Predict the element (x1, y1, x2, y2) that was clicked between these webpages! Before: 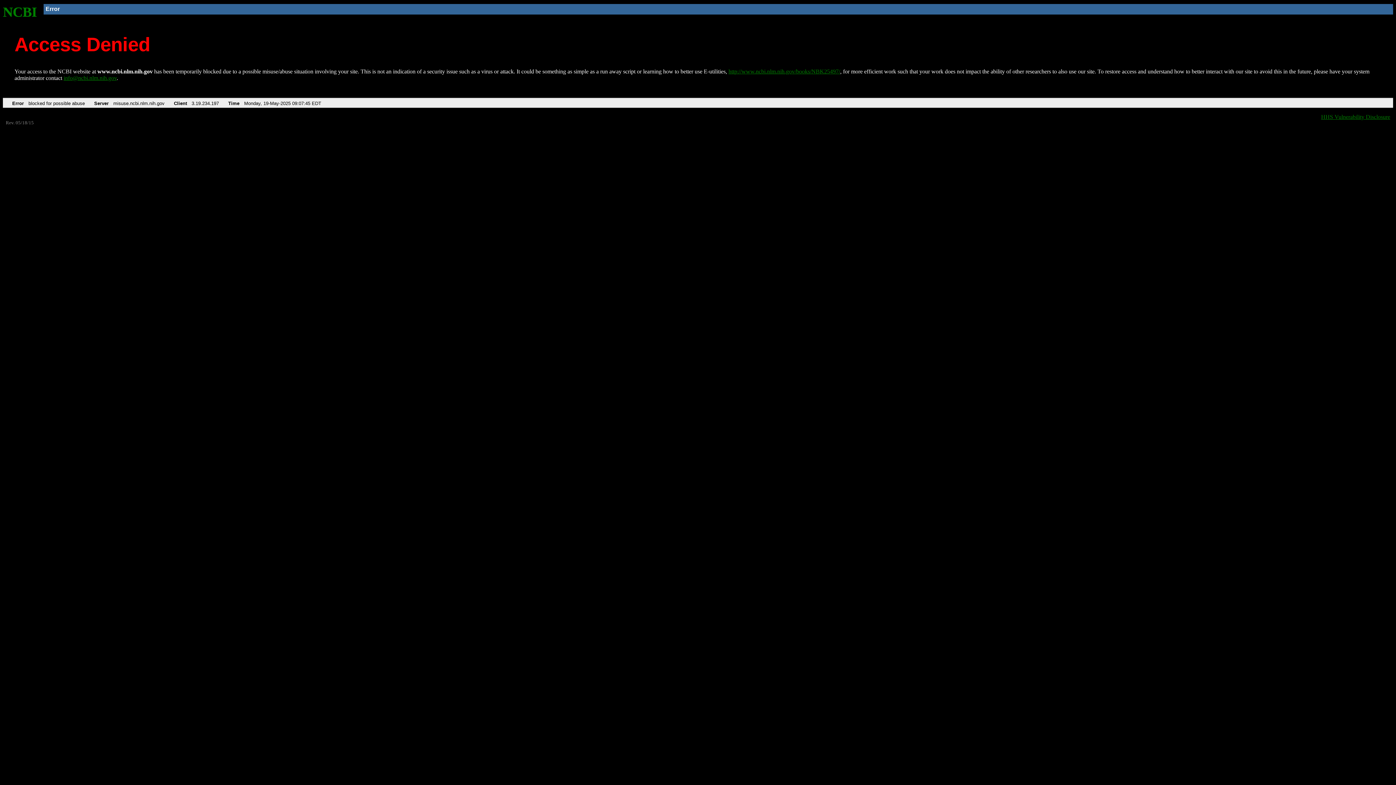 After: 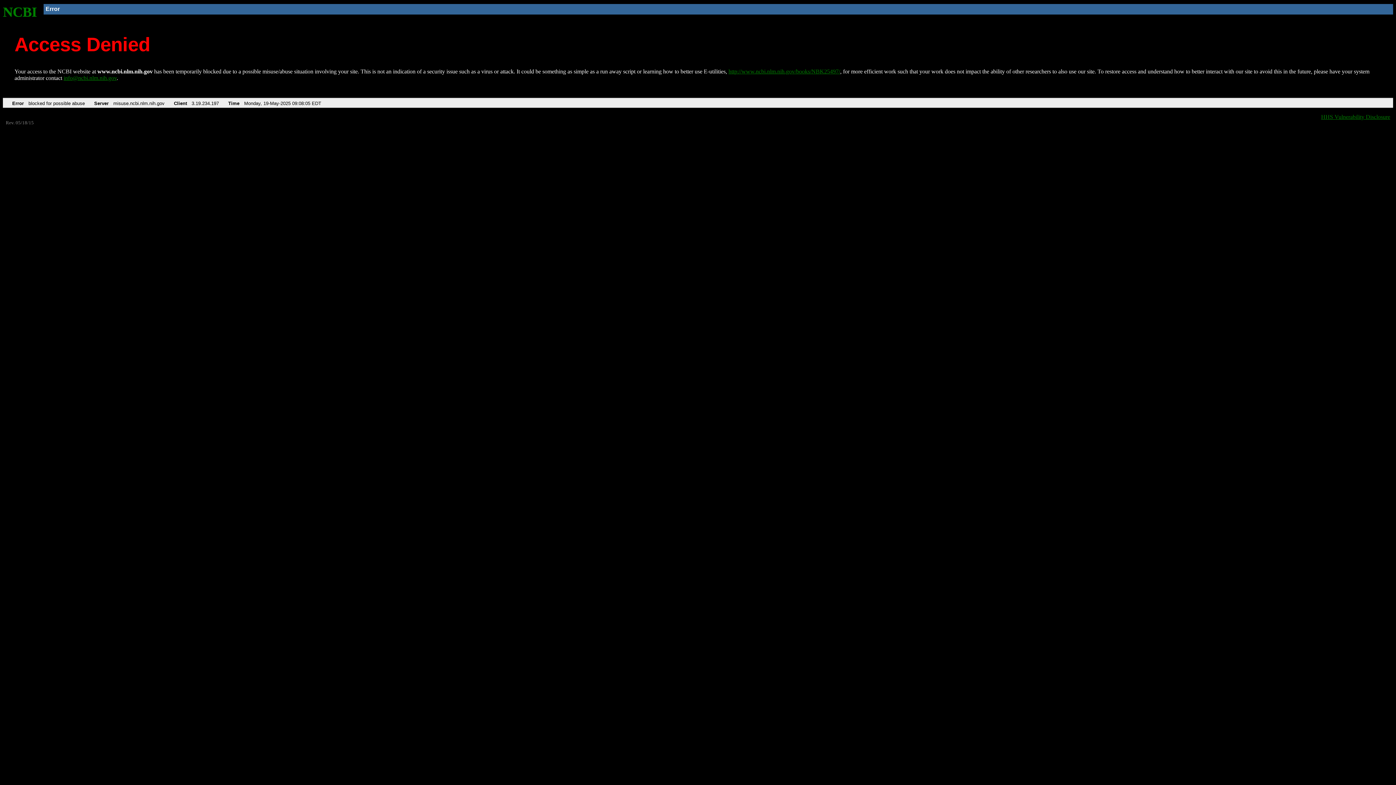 Action: bbox: (728, 68, 840, 74) label: http://www.ncbi.nlm.nih.gov/books/NBK25497/